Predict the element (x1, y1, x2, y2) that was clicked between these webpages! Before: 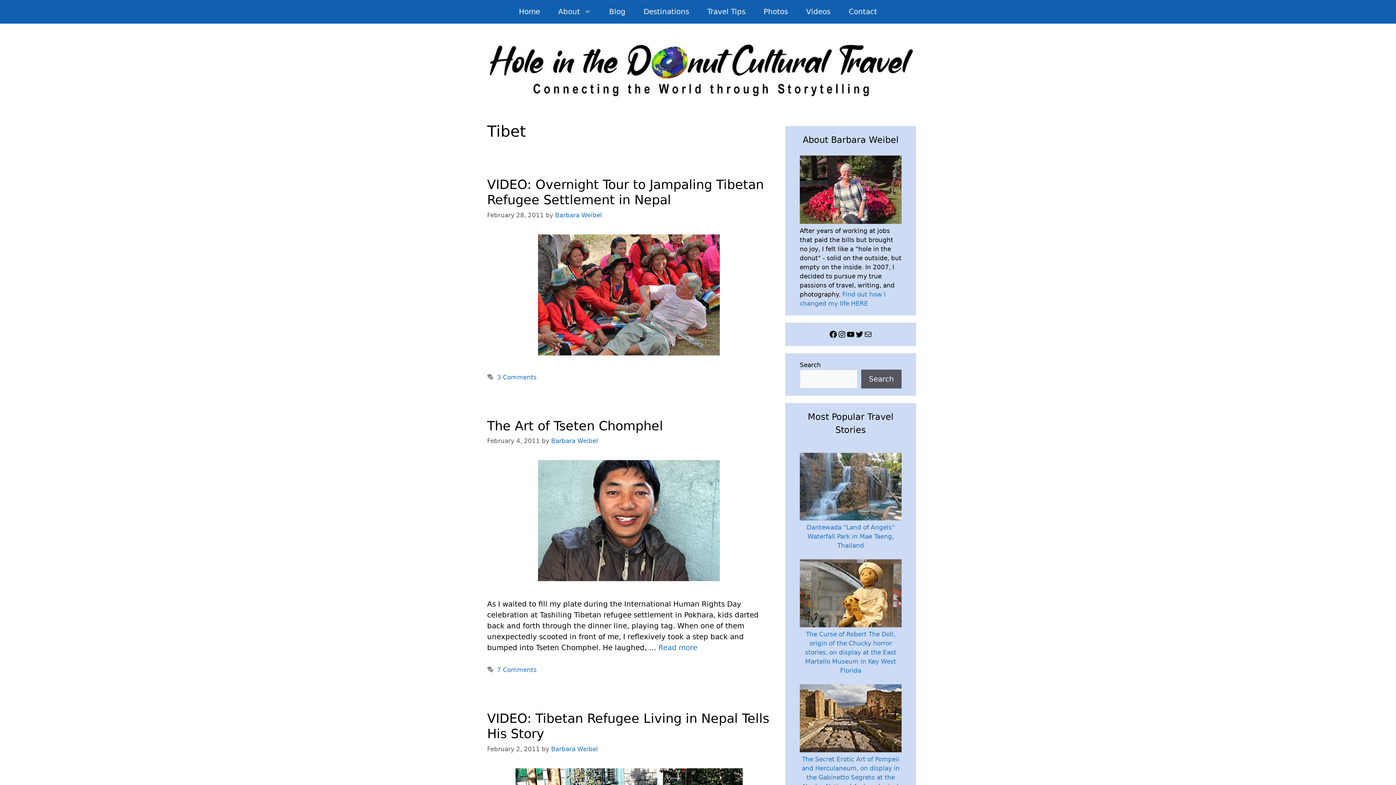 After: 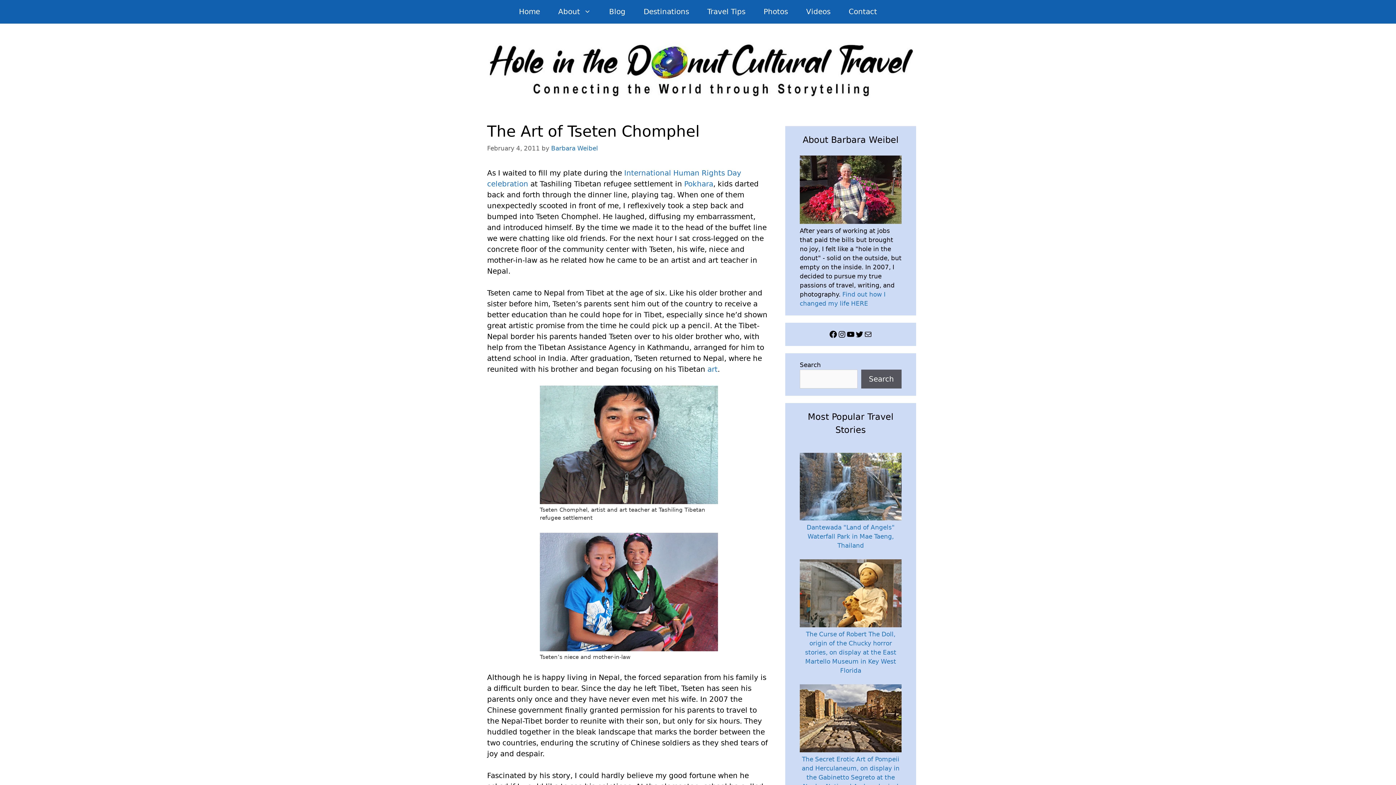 Action: bbox: (658, 643, 697, 652) label: Read more about The Art of Tseten Chomphel